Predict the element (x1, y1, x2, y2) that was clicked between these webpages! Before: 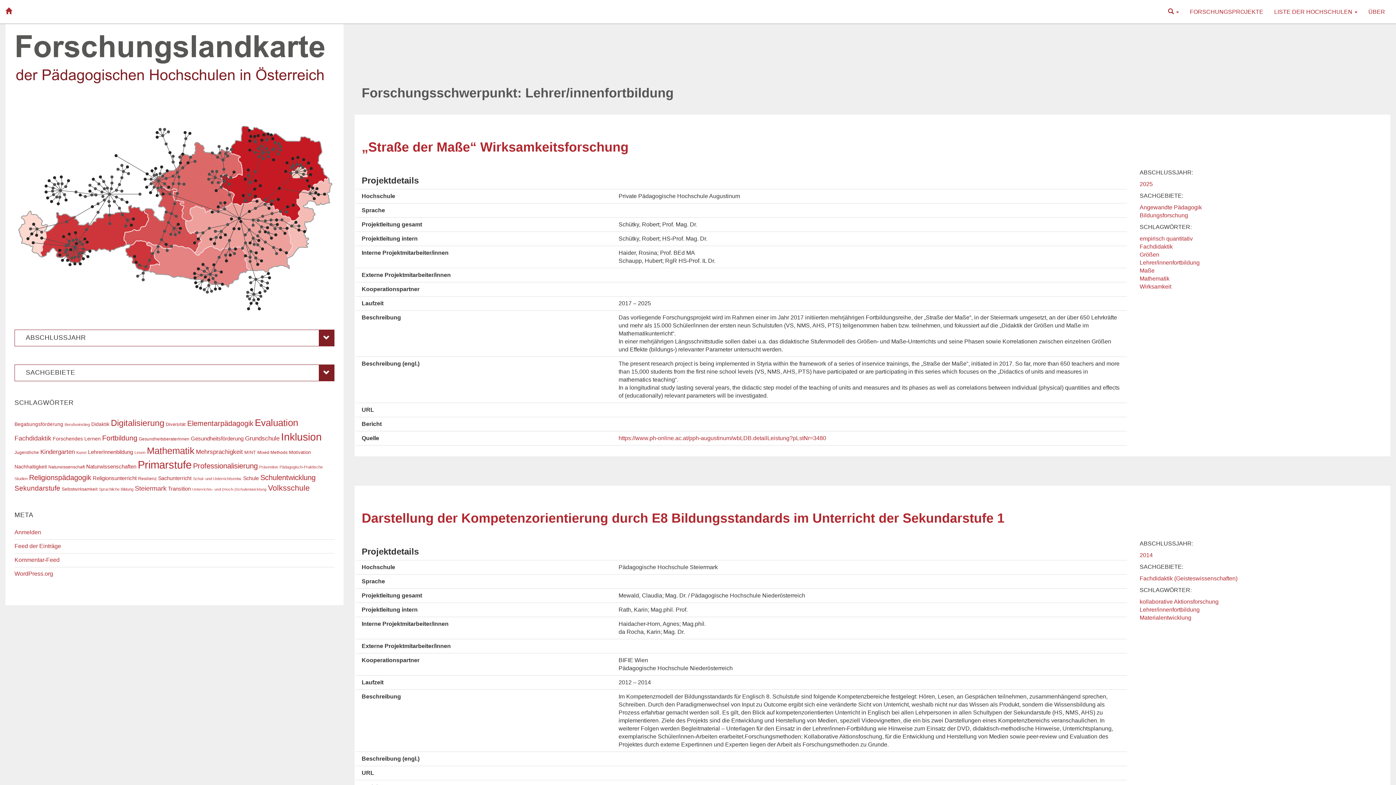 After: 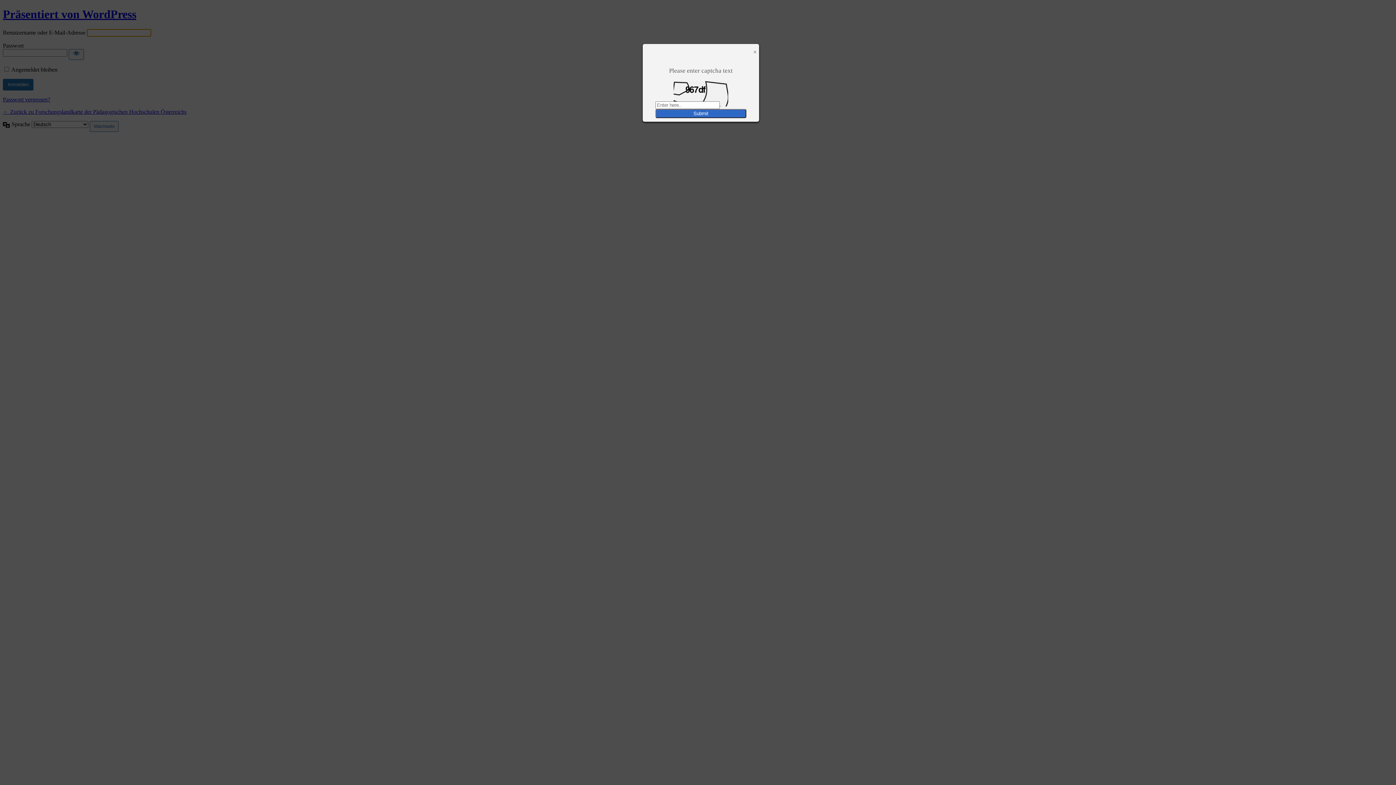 Action: bbox: (14, 529, 41, 535) label: Anmelden